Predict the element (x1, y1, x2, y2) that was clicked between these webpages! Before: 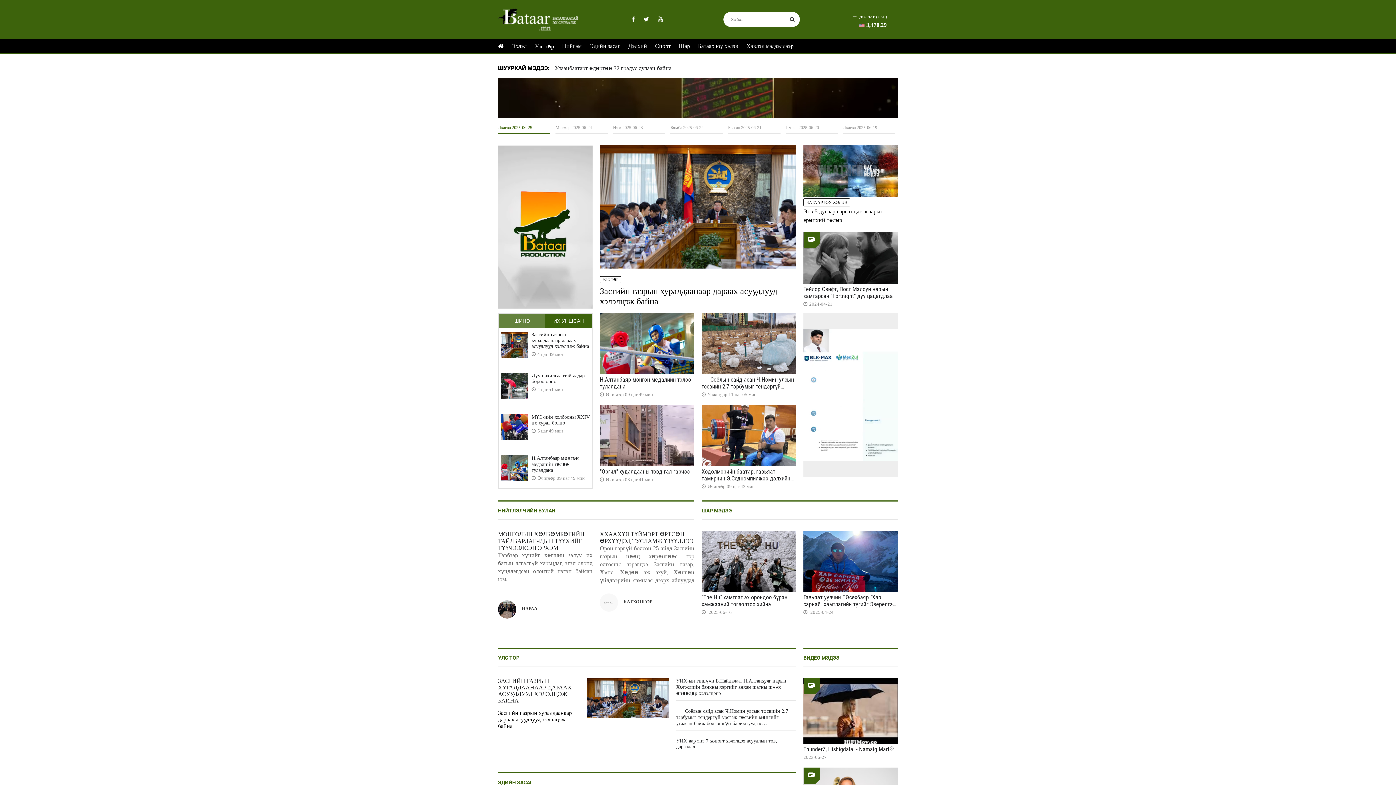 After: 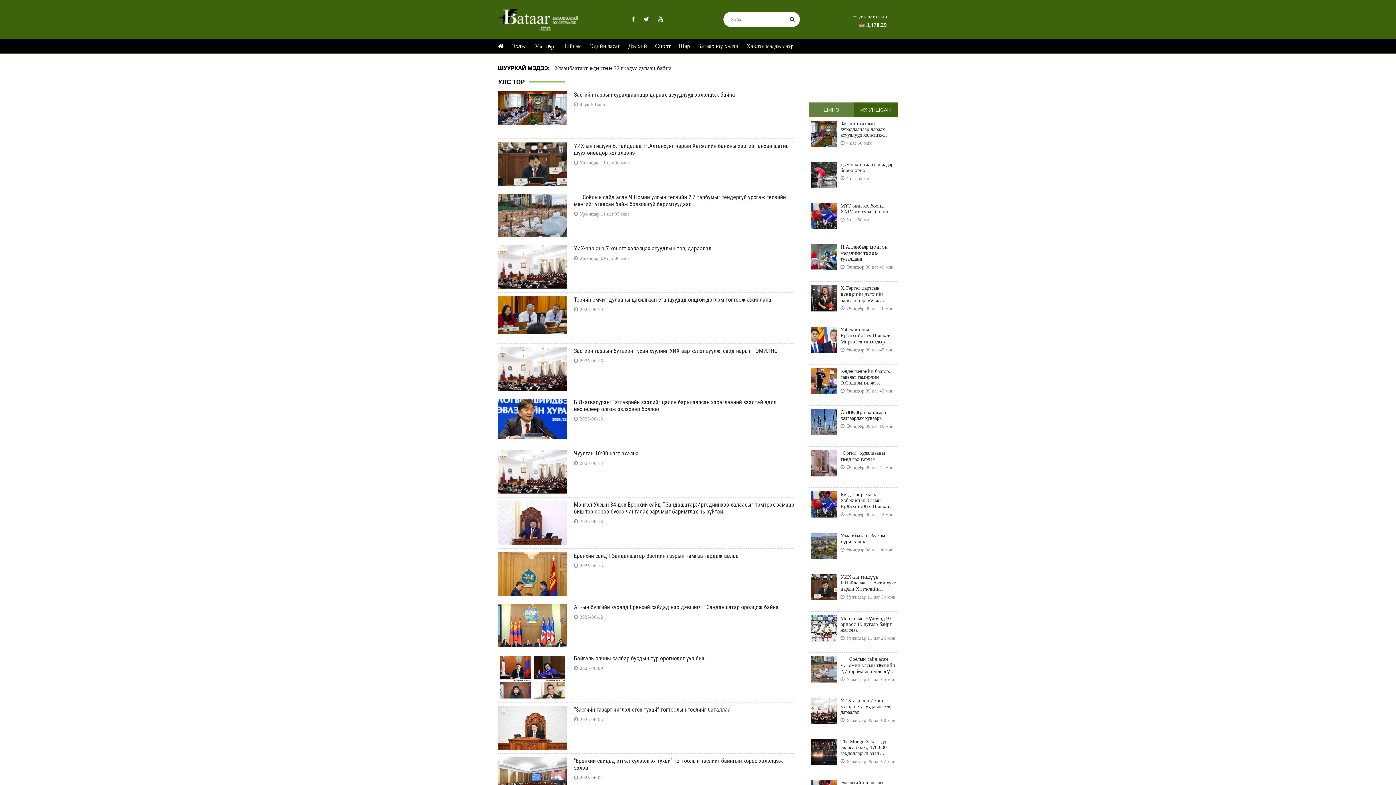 Action: label: УЛС ТӨР bbox: (498, 655, 519, 661)